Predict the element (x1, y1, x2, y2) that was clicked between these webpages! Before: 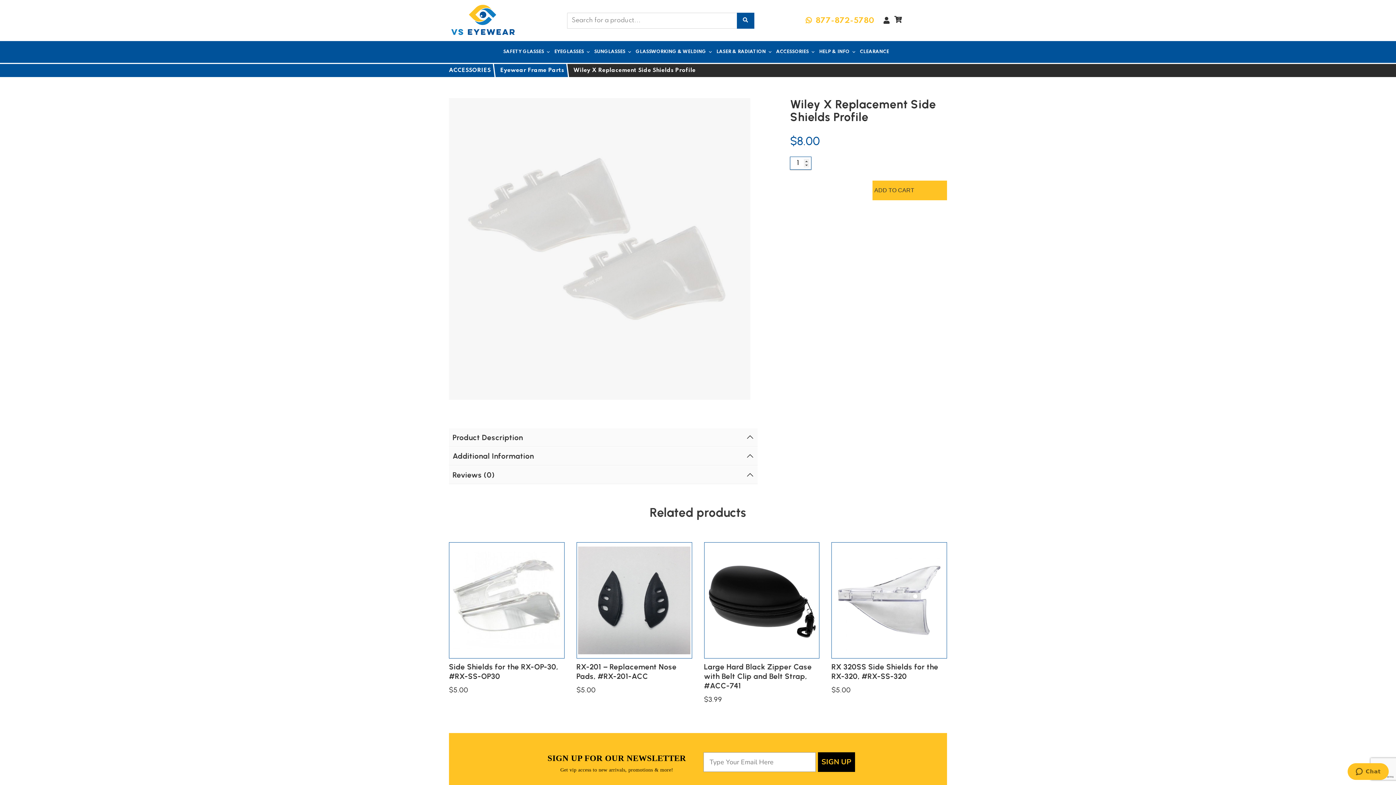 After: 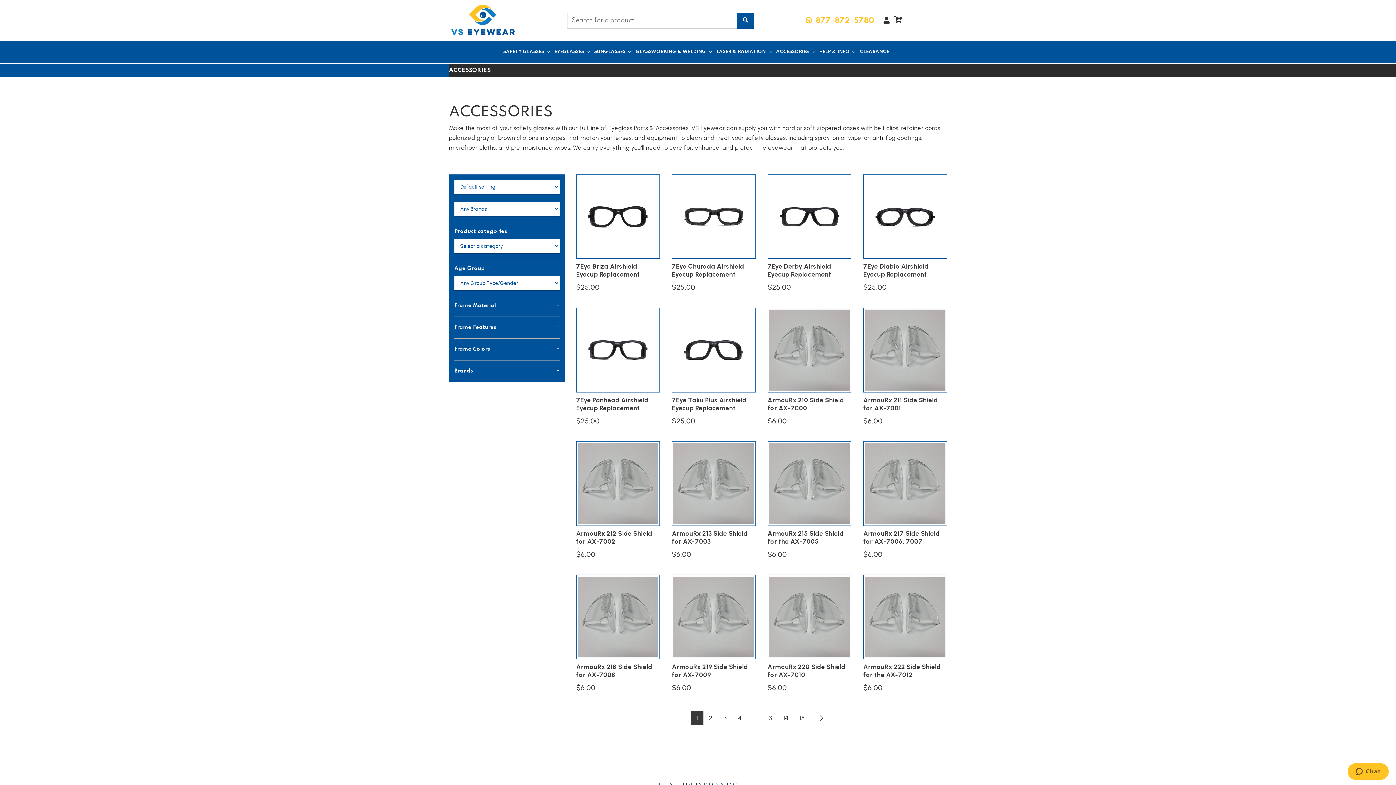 Action: bbox: (449, 66, 490, 74) label: ACCESSORIES